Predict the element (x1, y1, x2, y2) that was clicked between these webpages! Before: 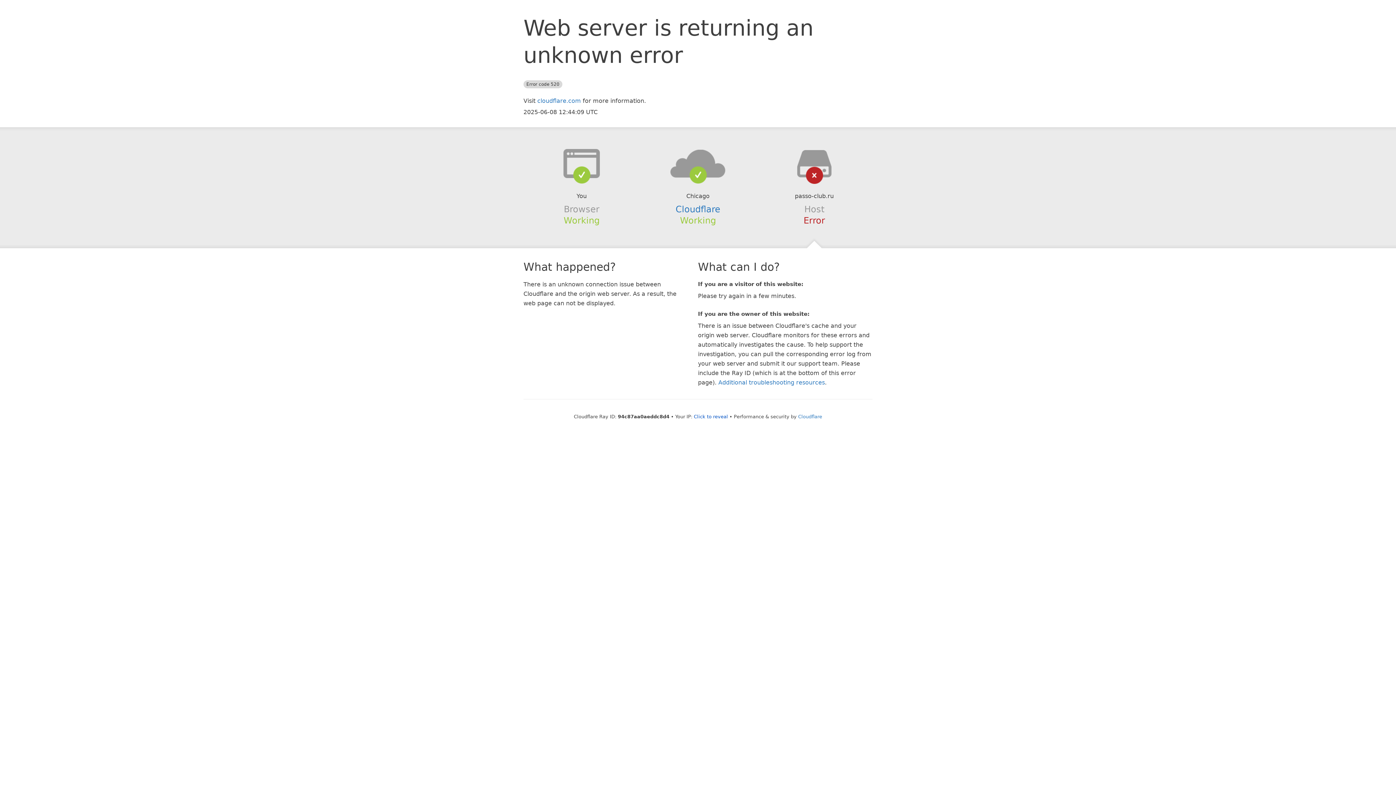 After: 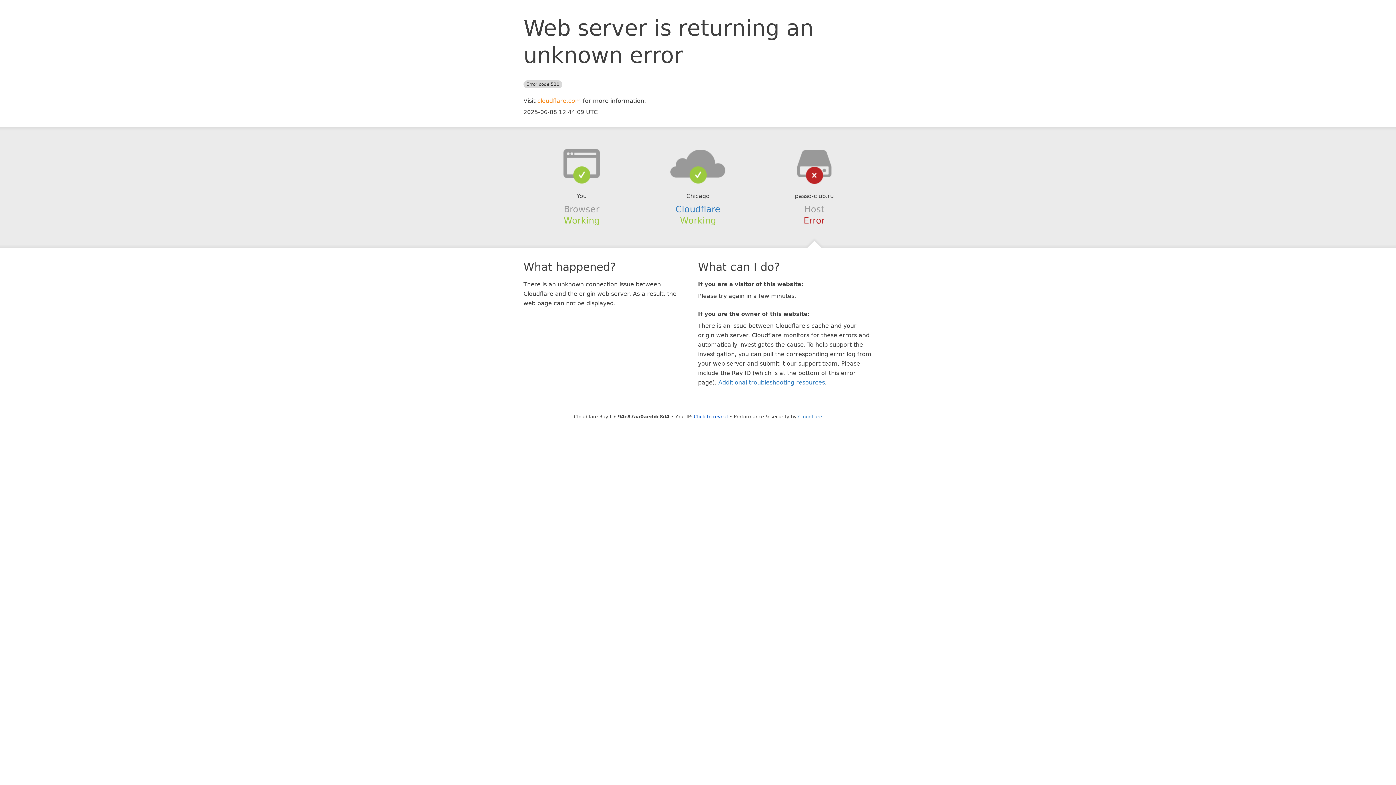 Action: bbox: (537, 97, 581, 104) label: cloudflare.com